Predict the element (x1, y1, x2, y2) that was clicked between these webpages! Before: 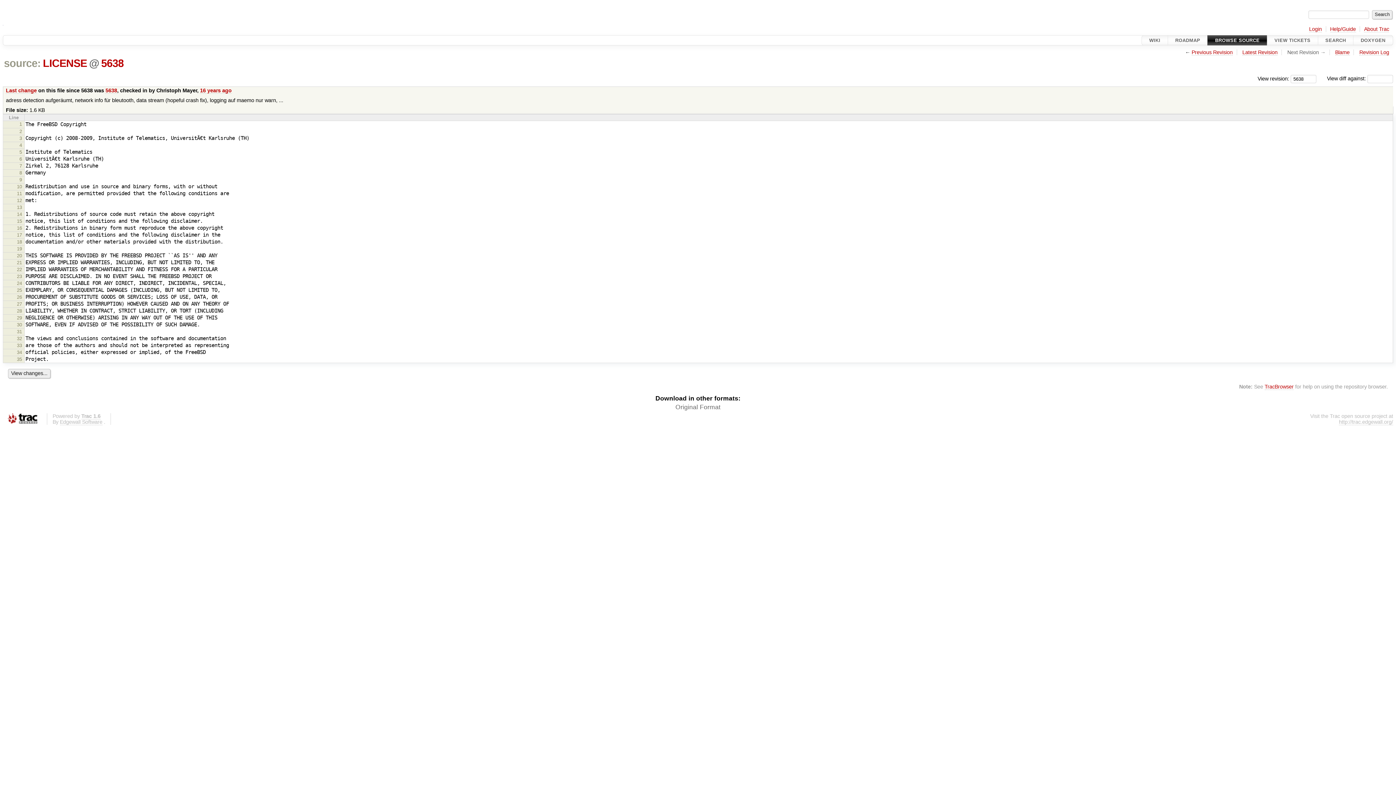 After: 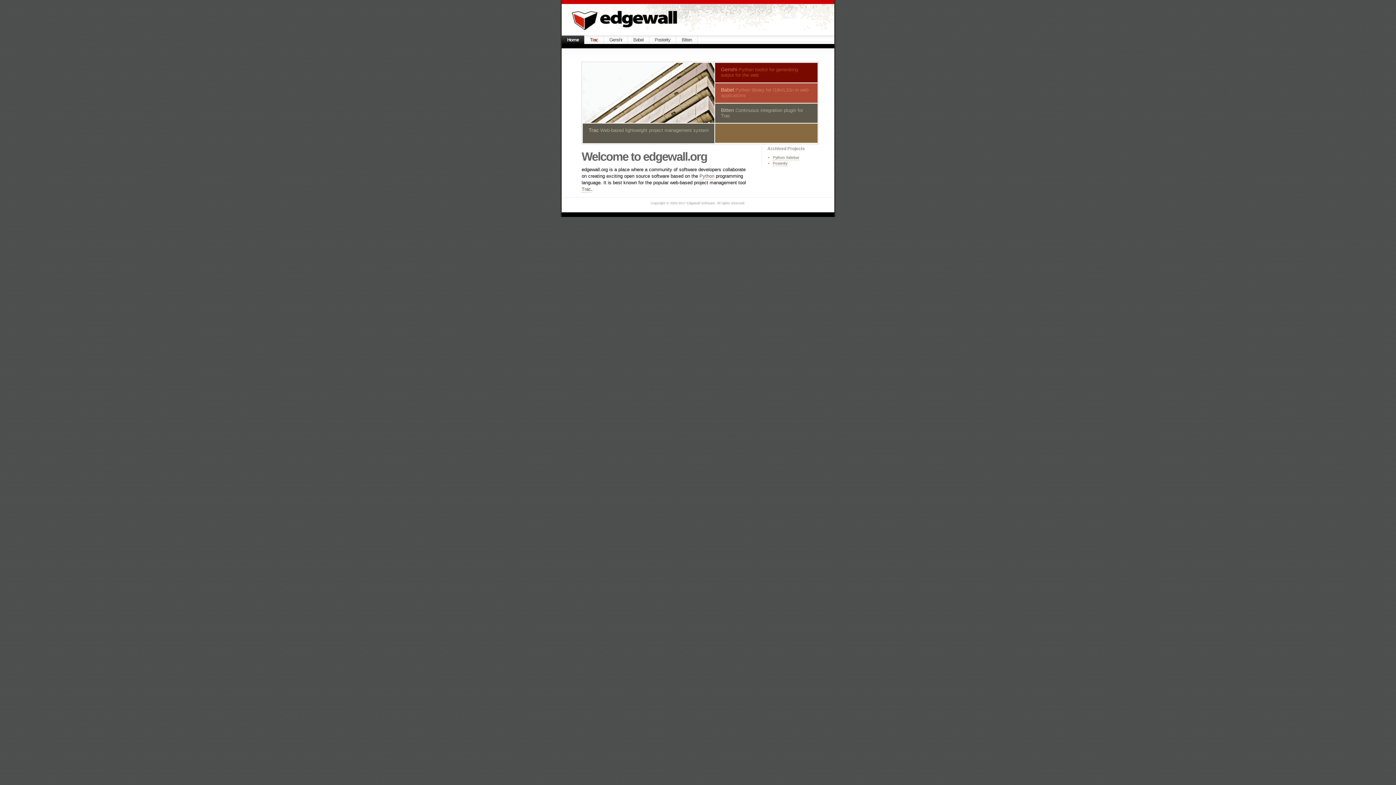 Action: label: Edgewall Software bbox: (59, 419, 102, 425)